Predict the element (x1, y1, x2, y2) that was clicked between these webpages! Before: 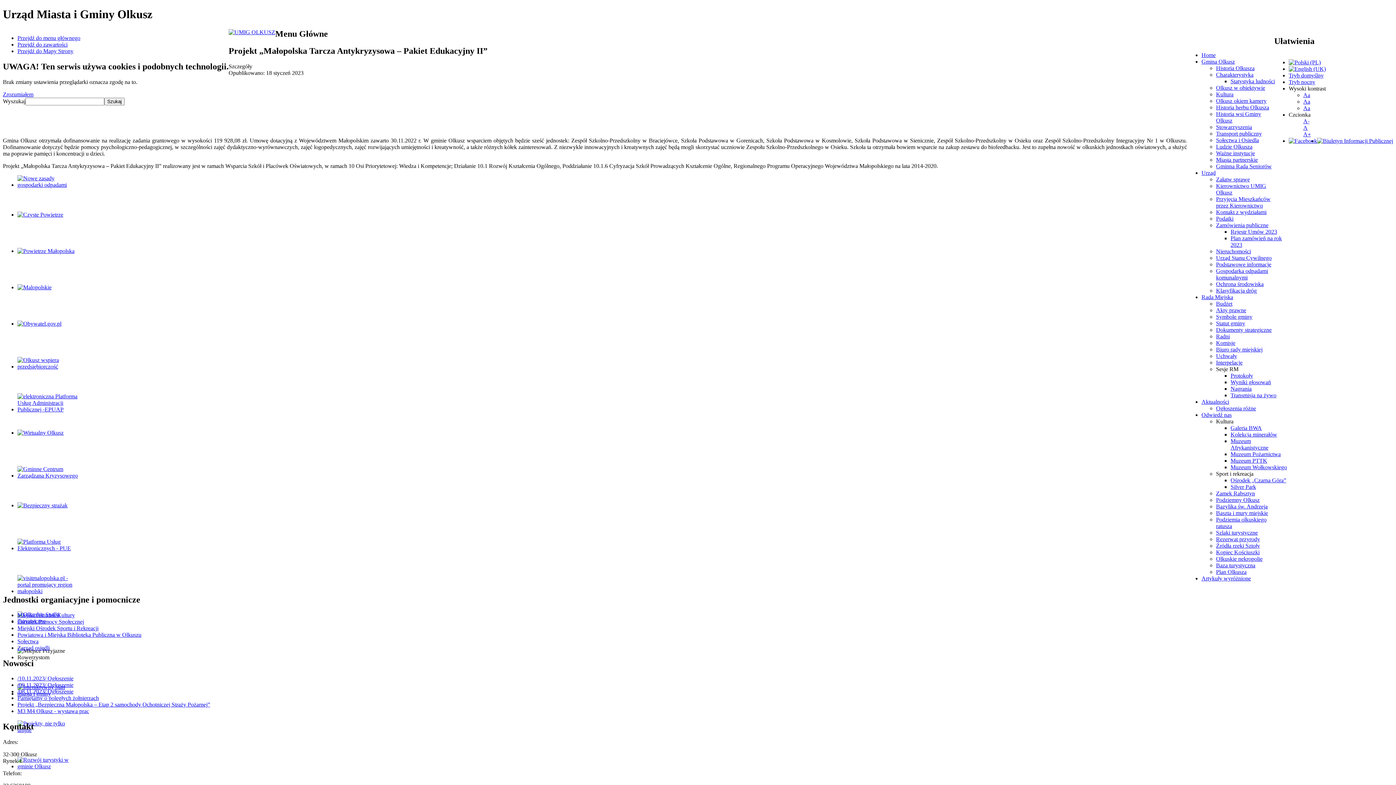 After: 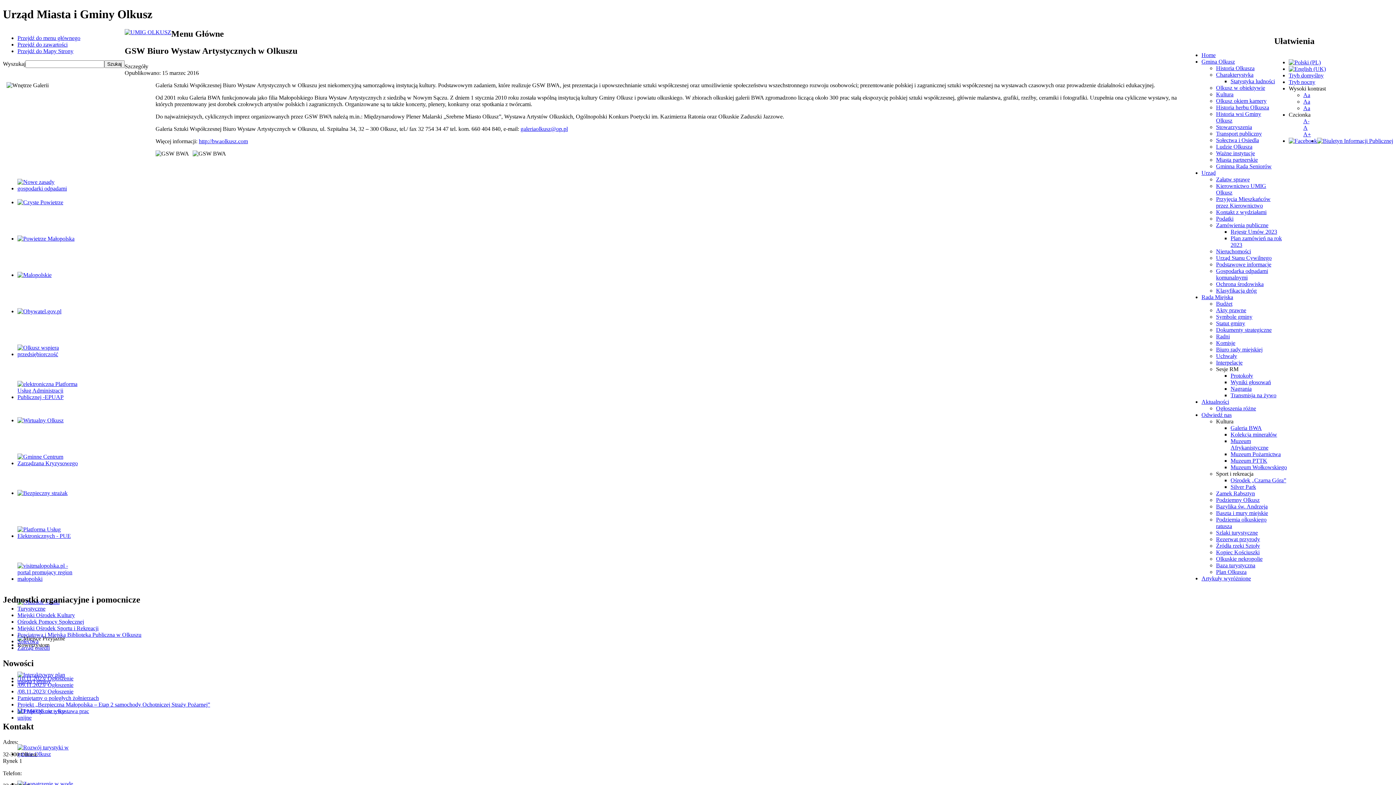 Action: label: Galeria BWA bbox: (1230, 425, 1262, 431)